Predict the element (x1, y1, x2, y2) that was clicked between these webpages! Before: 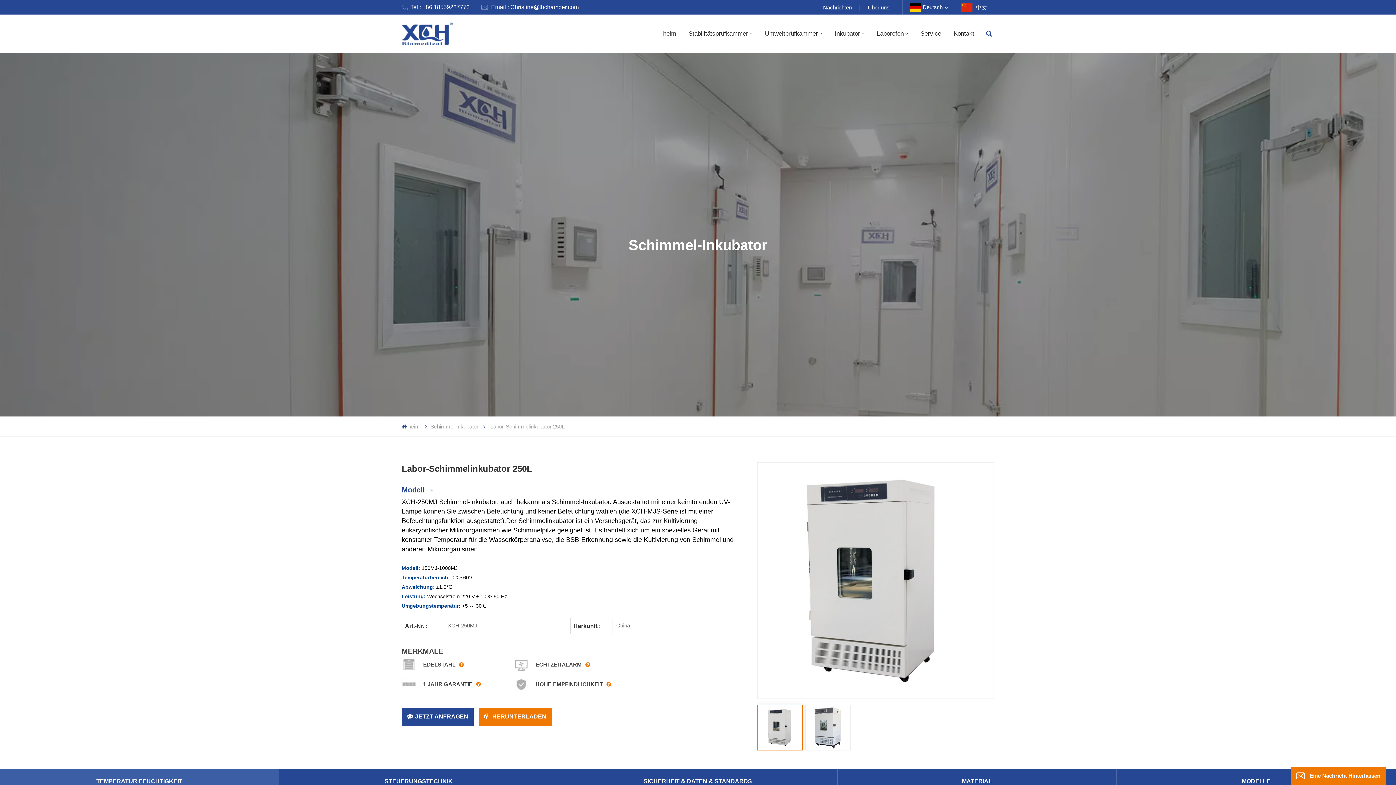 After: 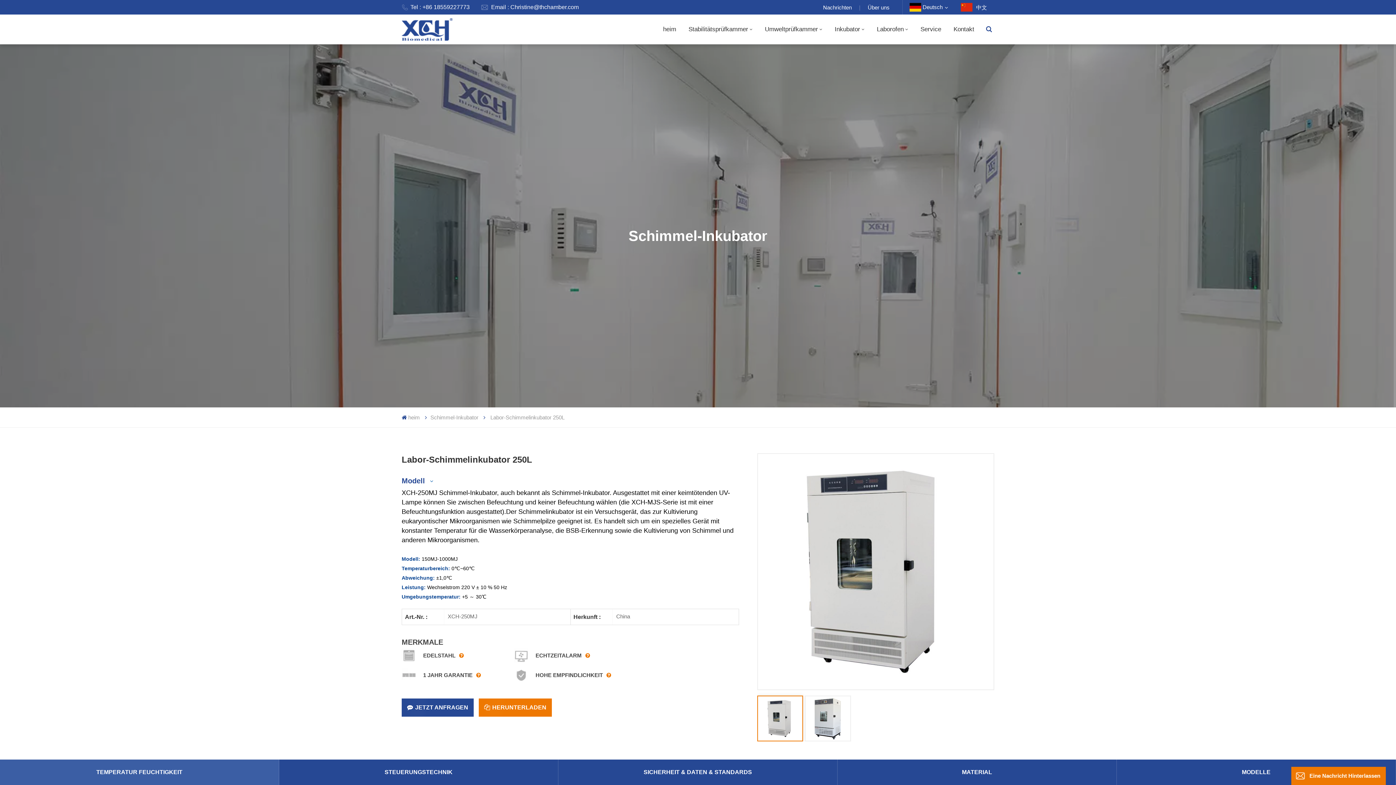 Action: bbox: (0, 769, 279, 794) label: TEMPERATUR FEUCHTIGKEIT